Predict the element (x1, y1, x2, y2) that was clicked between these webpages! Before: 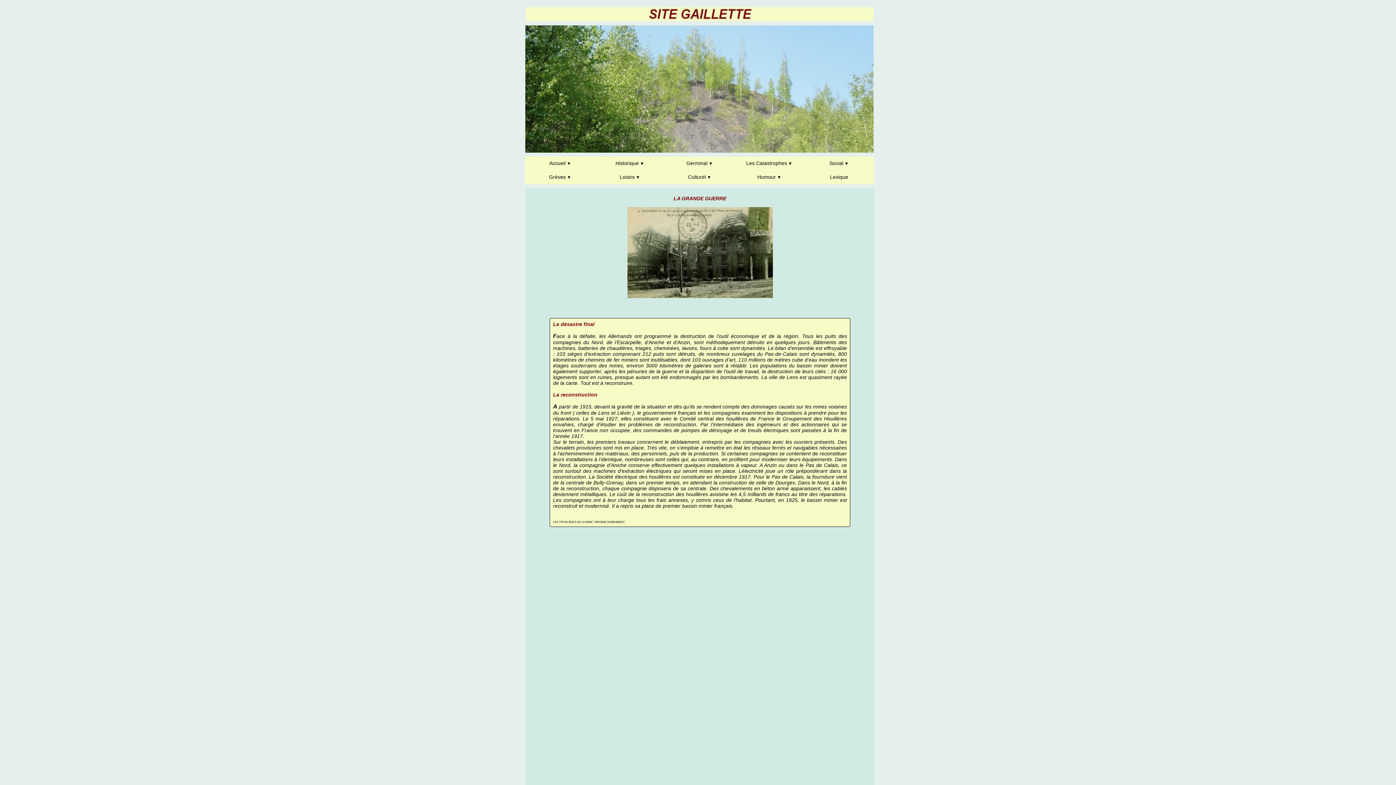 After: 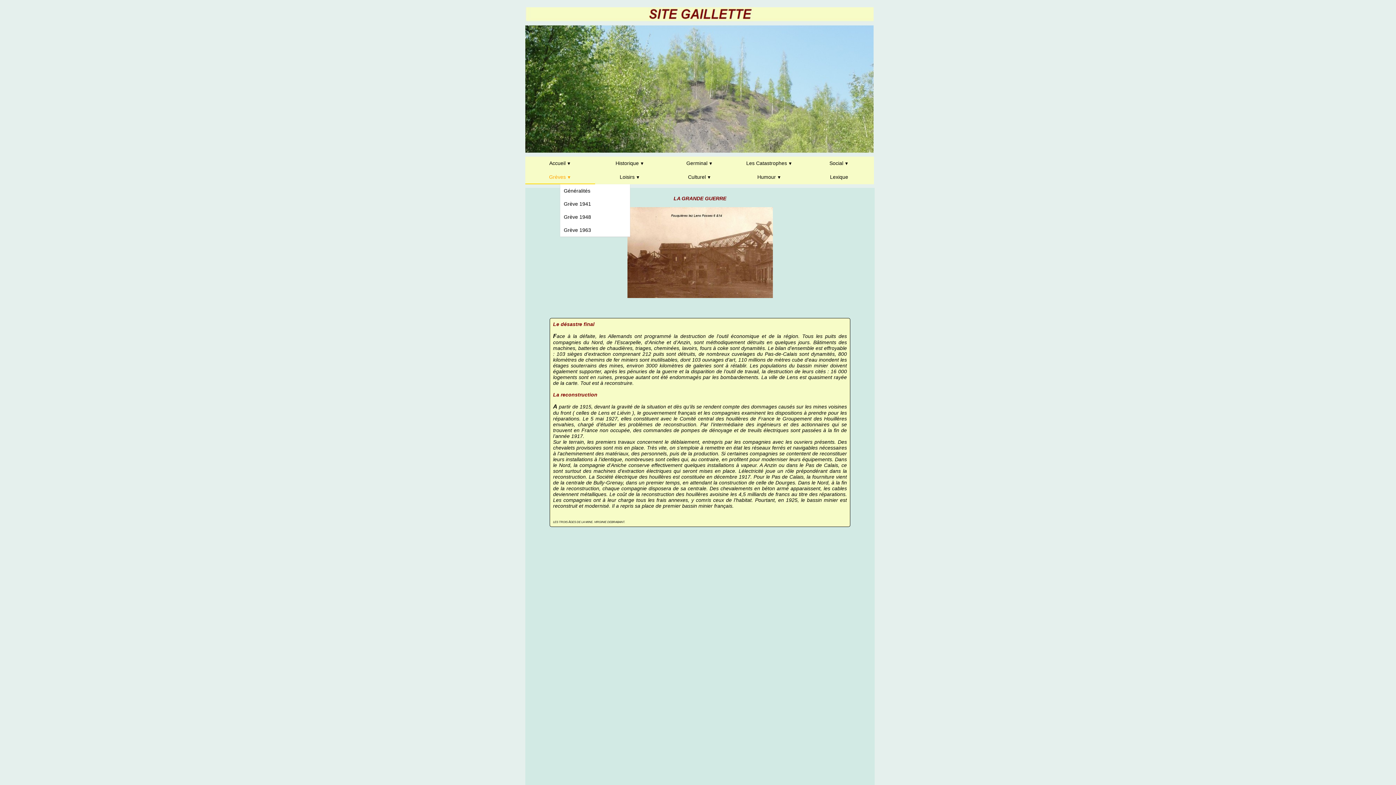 Action: bbox: (525, 170, 595, 184) label: Grèves